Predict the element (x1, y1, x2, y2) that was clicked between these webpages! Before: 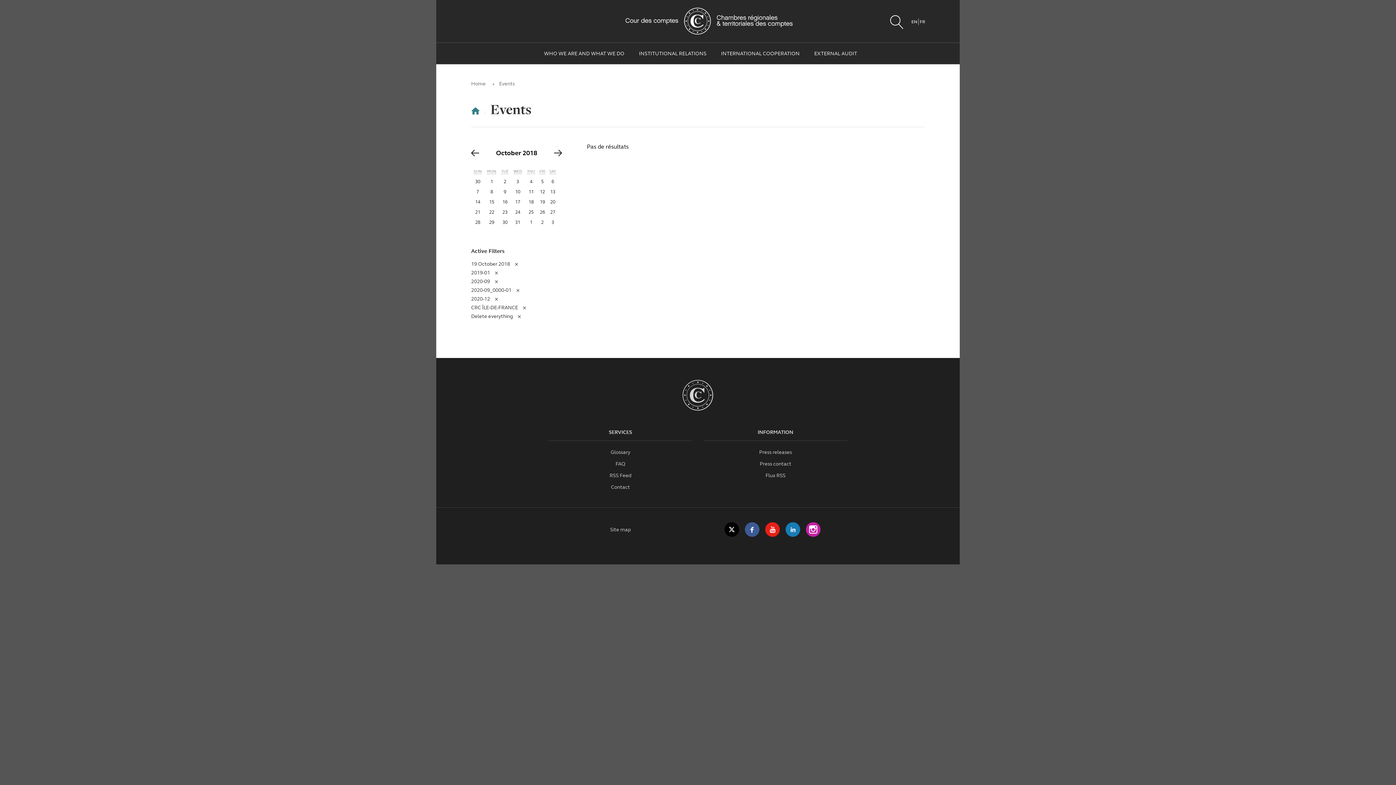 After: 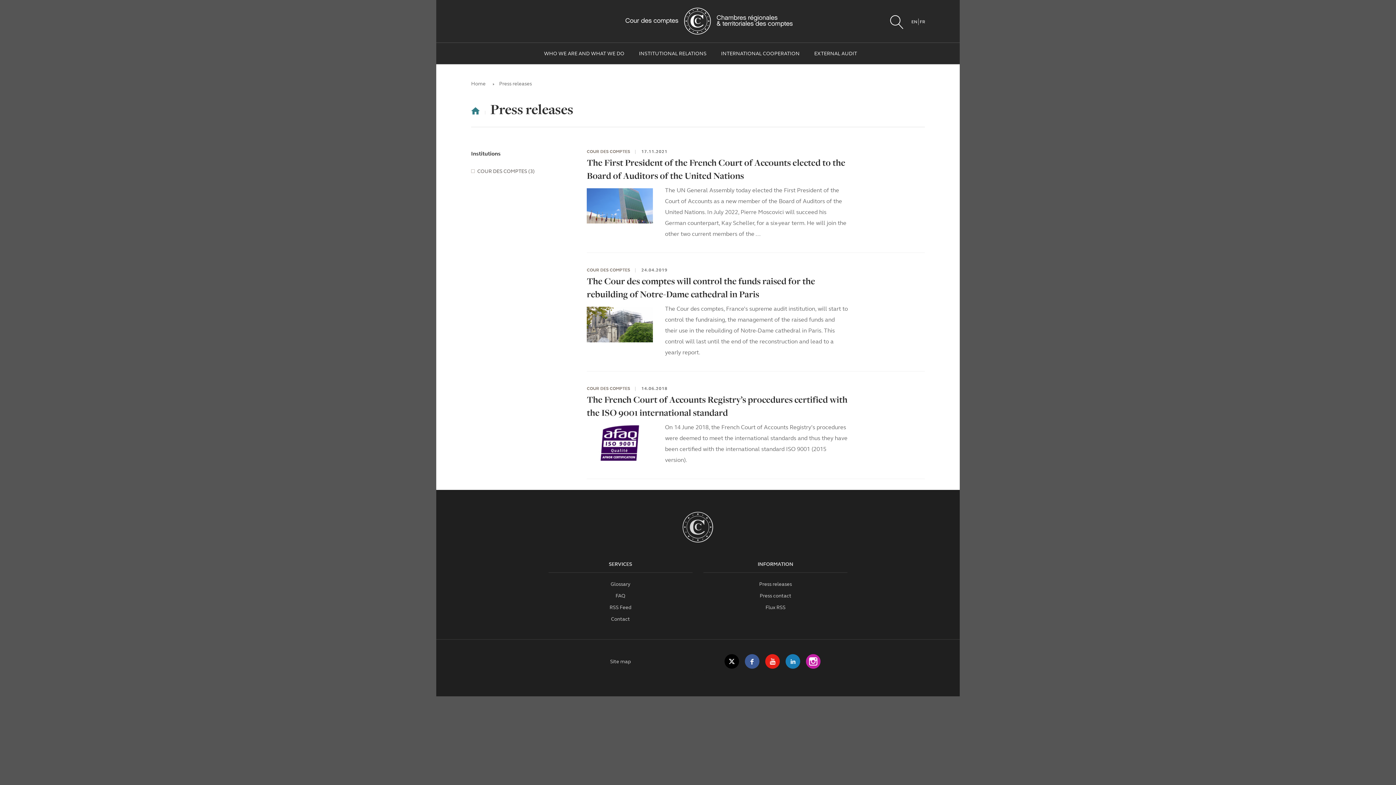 Action: bbox: (759, 449, 792, 455) label: Press releases